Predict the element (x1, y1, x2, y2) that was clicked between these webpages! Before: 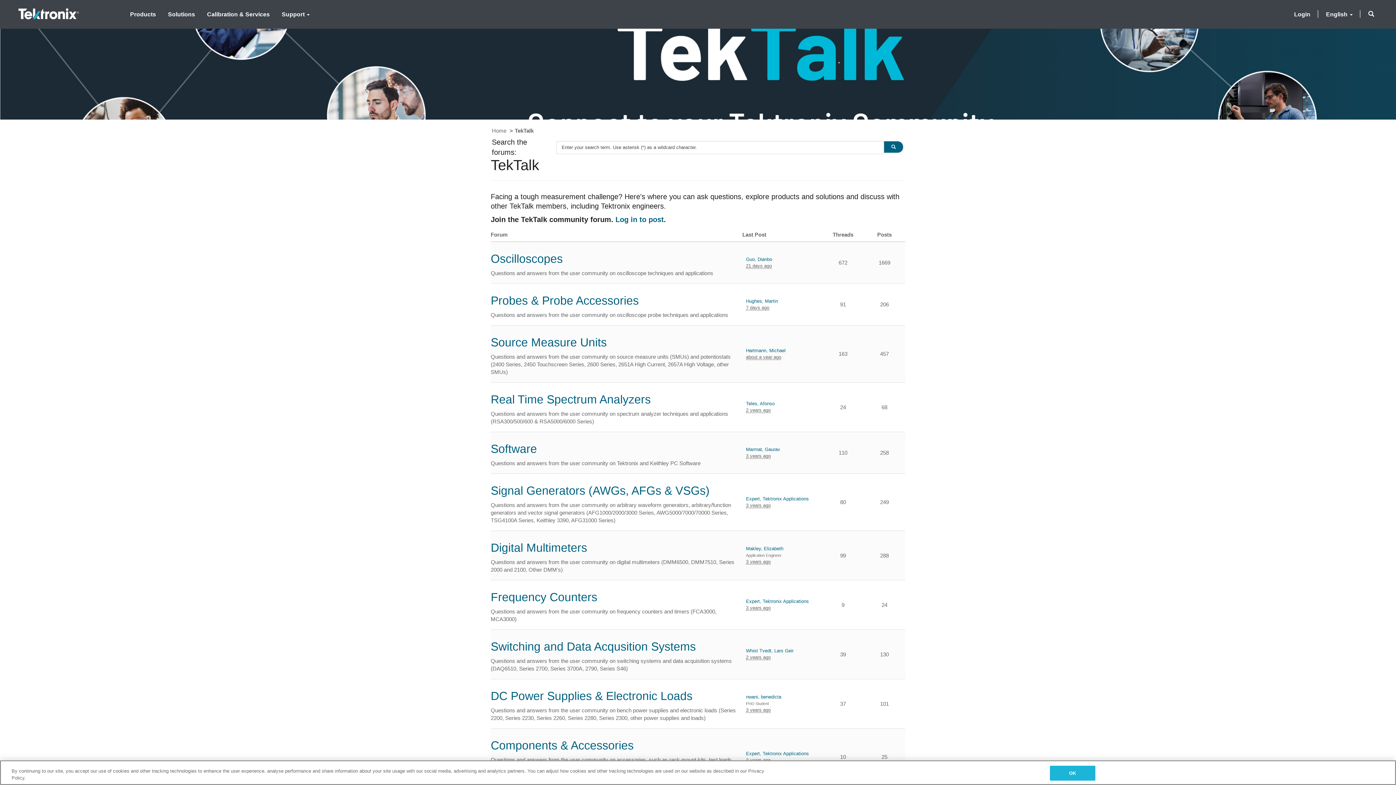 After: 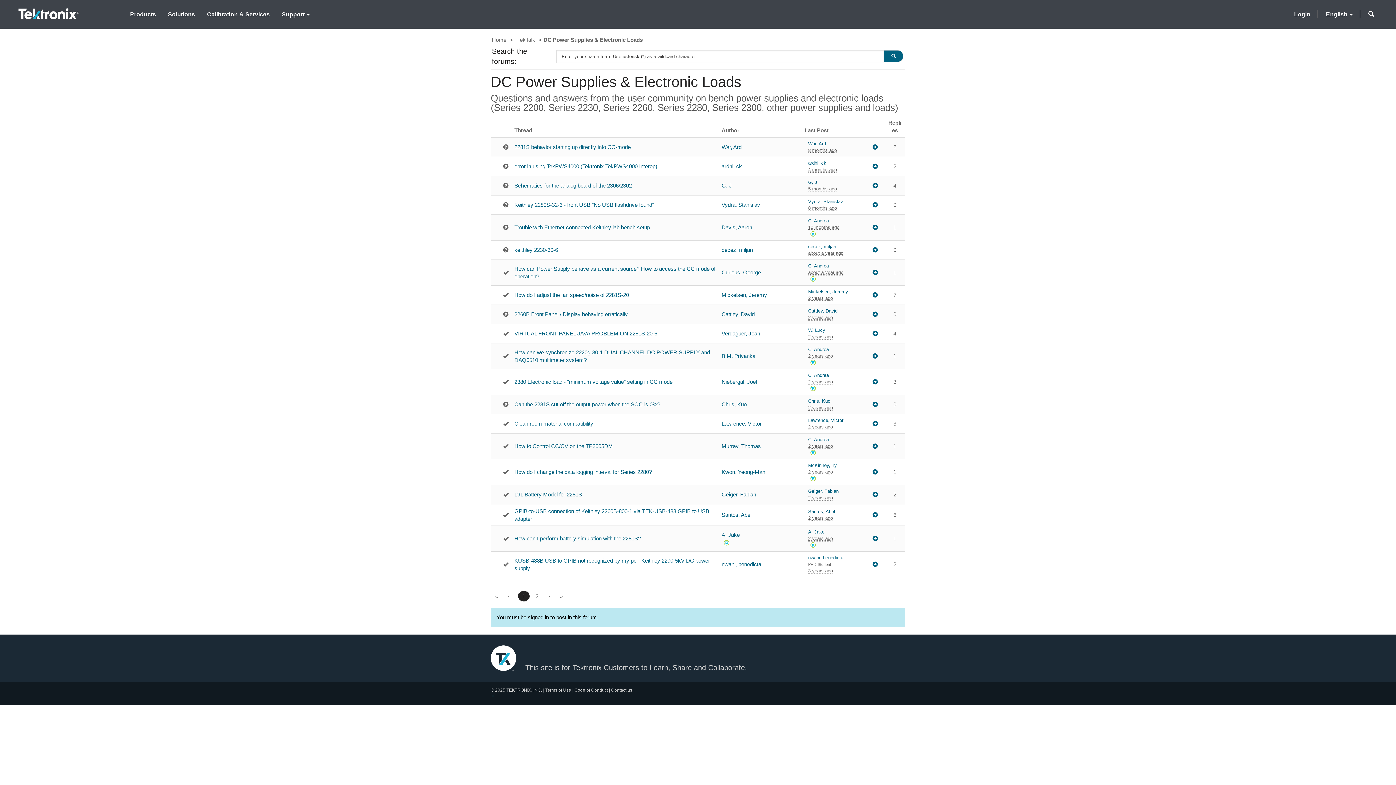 Action: label: DC Power Supplies & Electronic Loads bbox: (490, 689, 692, 702)